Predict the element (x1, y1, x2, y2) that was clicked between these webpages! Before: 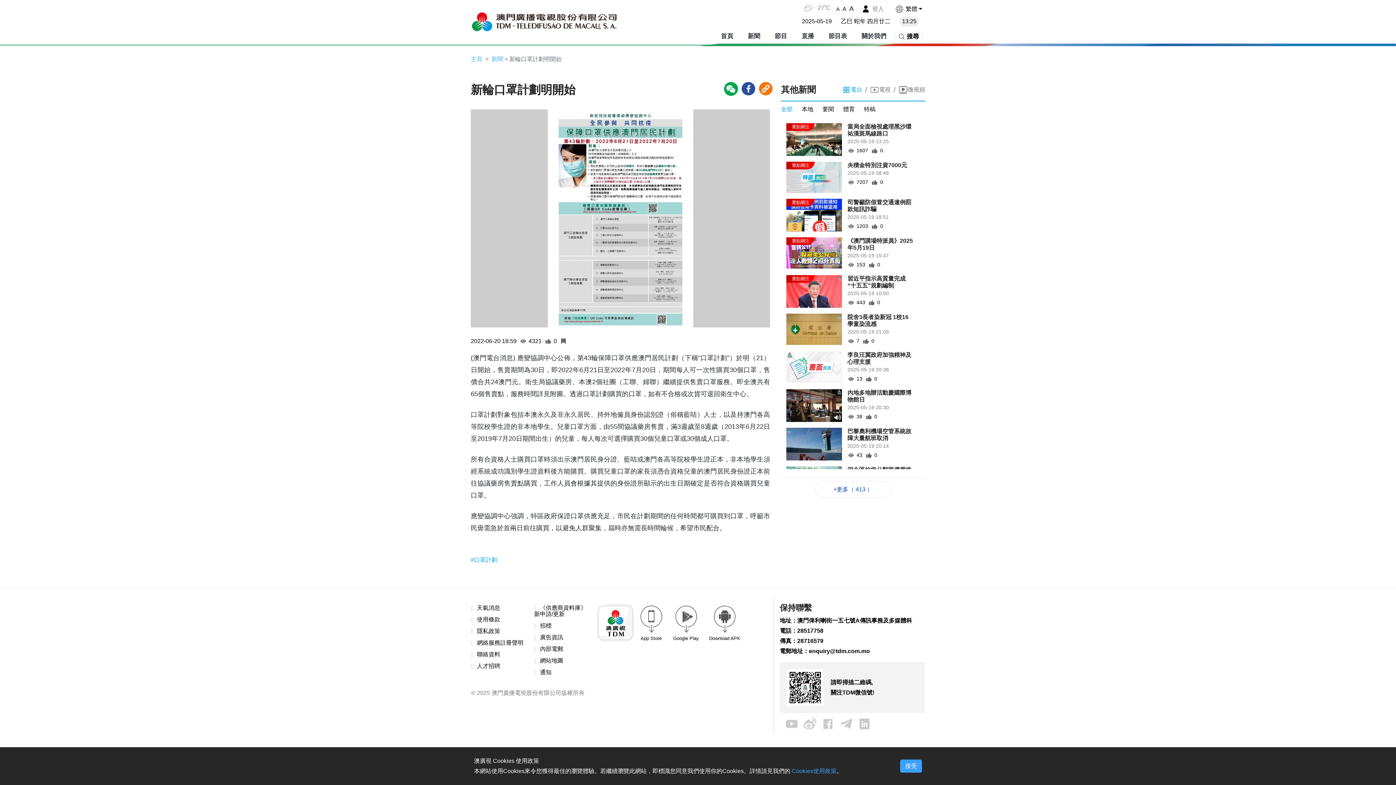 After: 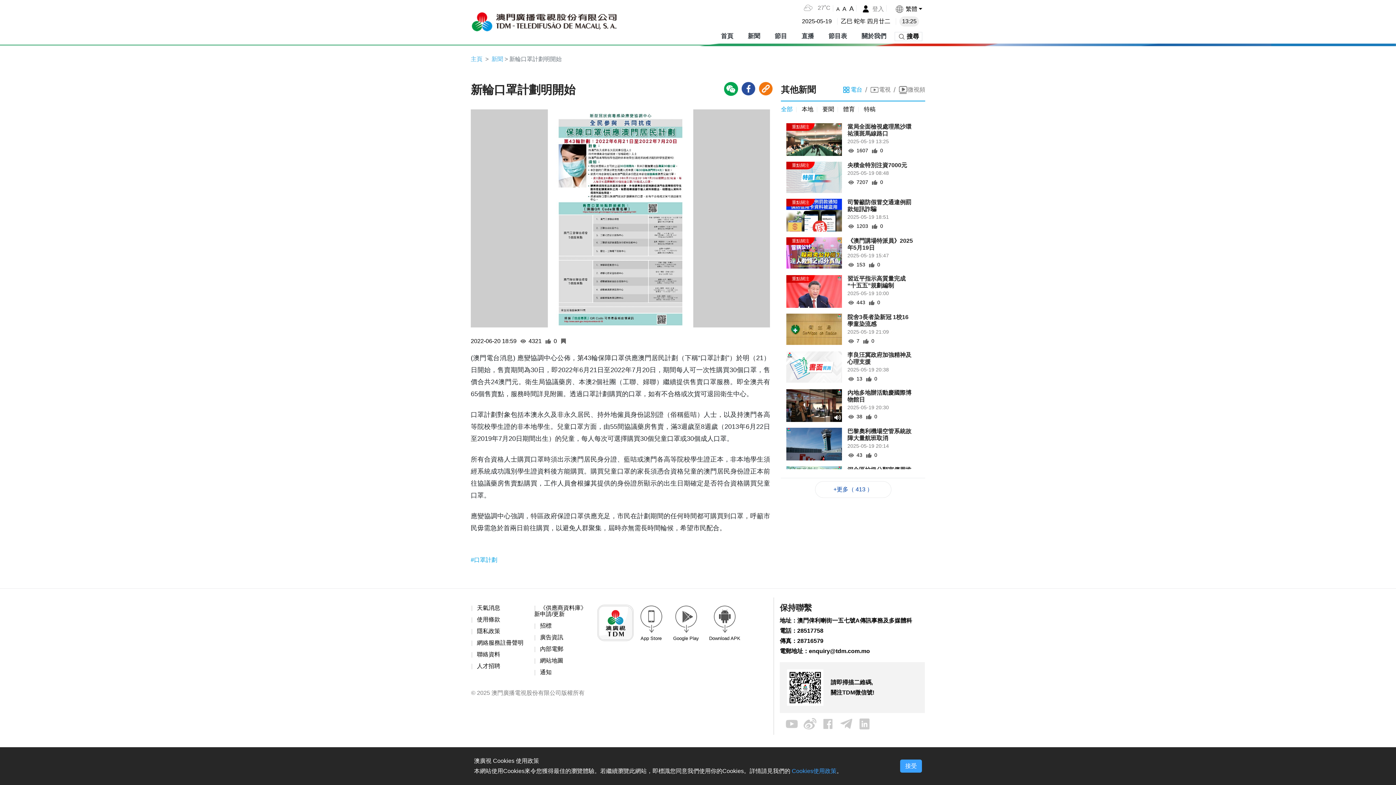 Action: label:  Cookies使用政策 bbox: (790, 768, 836, 774)